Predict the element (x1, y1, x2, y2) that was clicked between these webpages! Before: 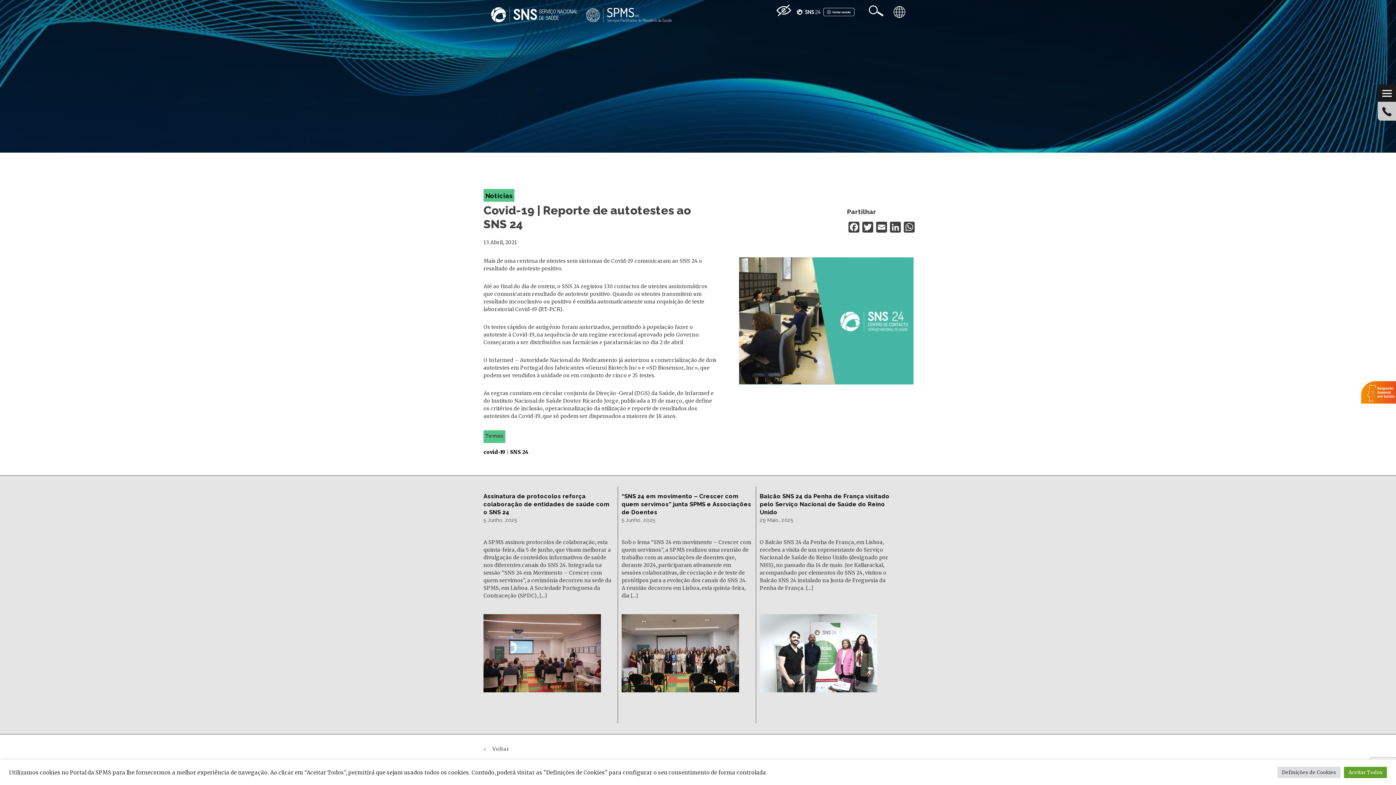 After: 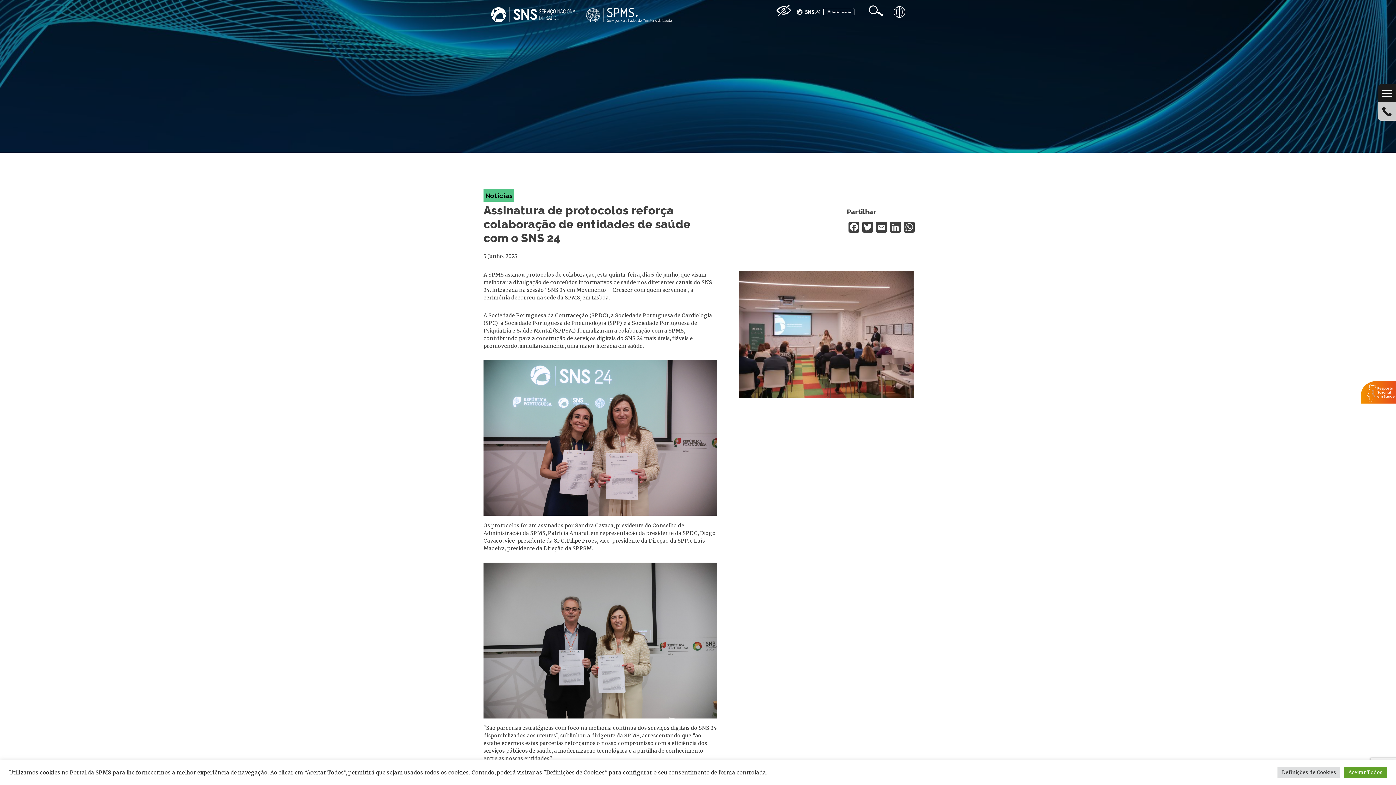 Action: label: Assinatura de protocolos reforça colaboração de entidades de saúde com o SNS 24 bbox: (483, 492, 613, 516)